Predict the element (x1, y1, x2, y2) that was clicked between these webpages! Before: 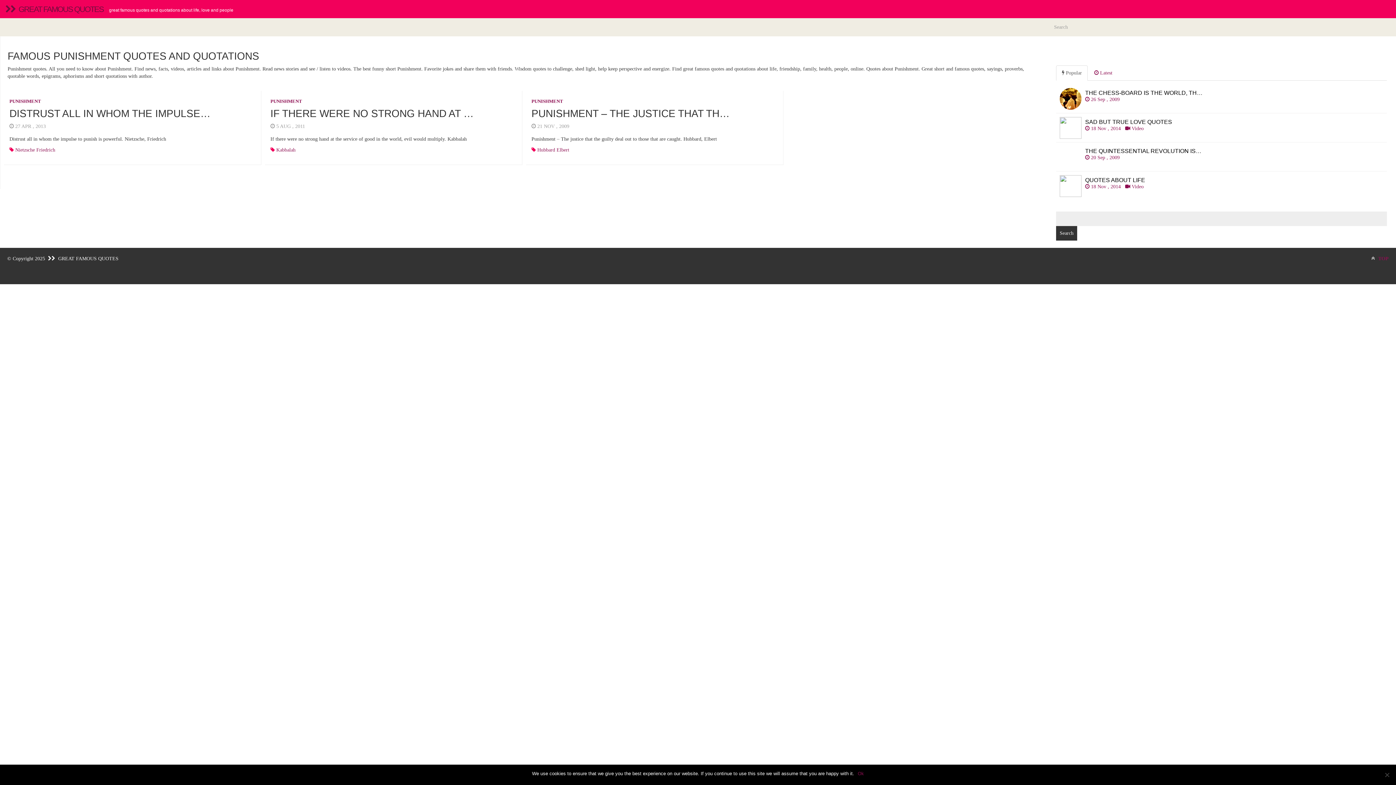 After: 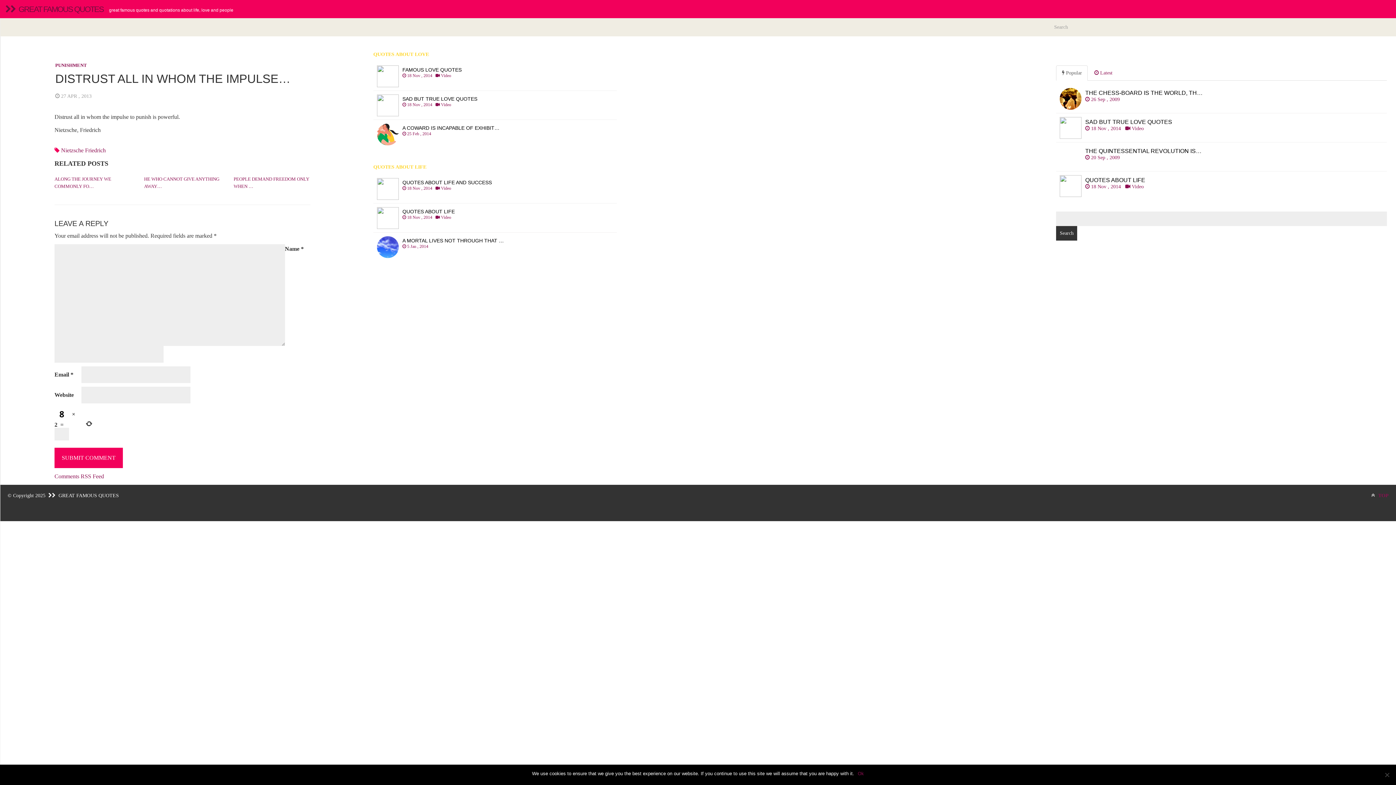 Action: label: DISTRUST ALL IN WHOM THE IMPULSE… bbox: (9, 108, 210, 119)